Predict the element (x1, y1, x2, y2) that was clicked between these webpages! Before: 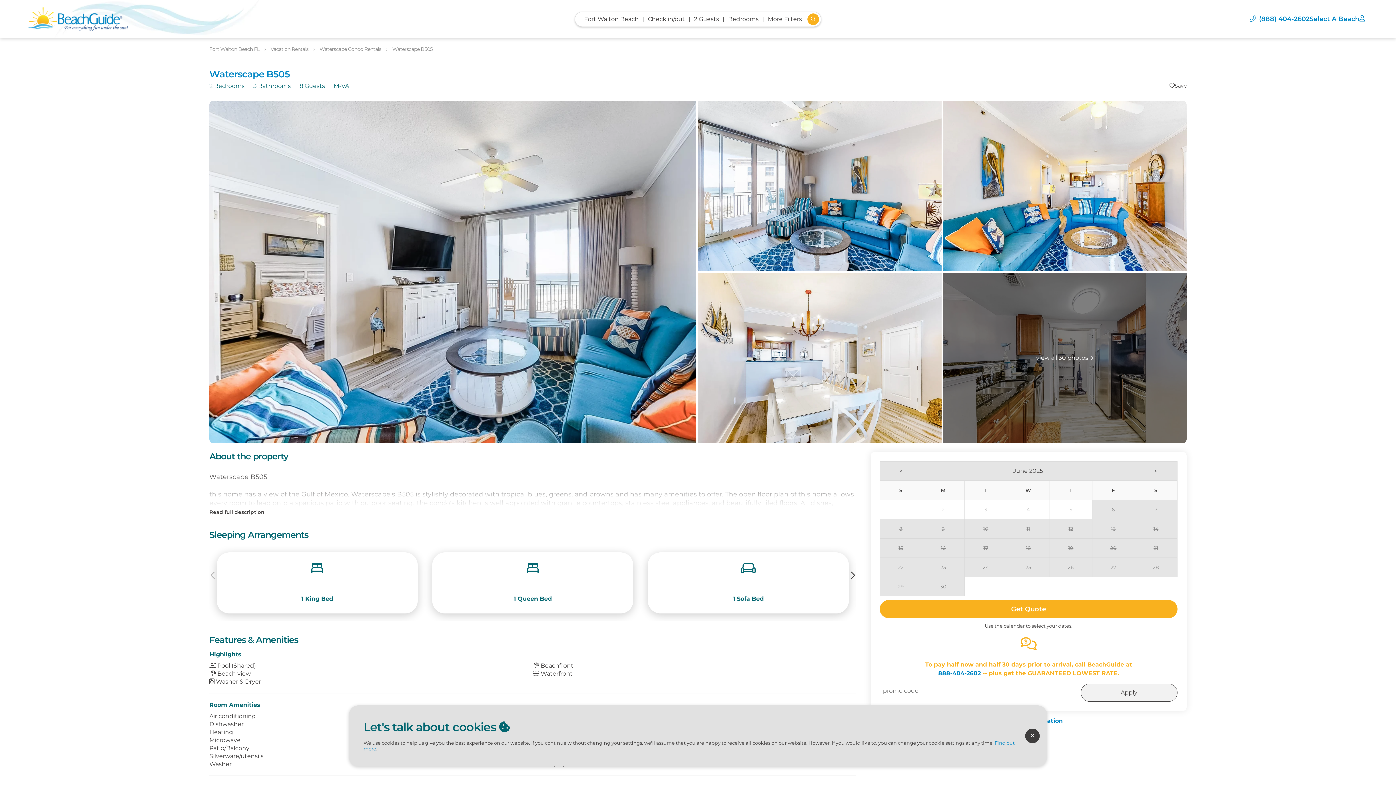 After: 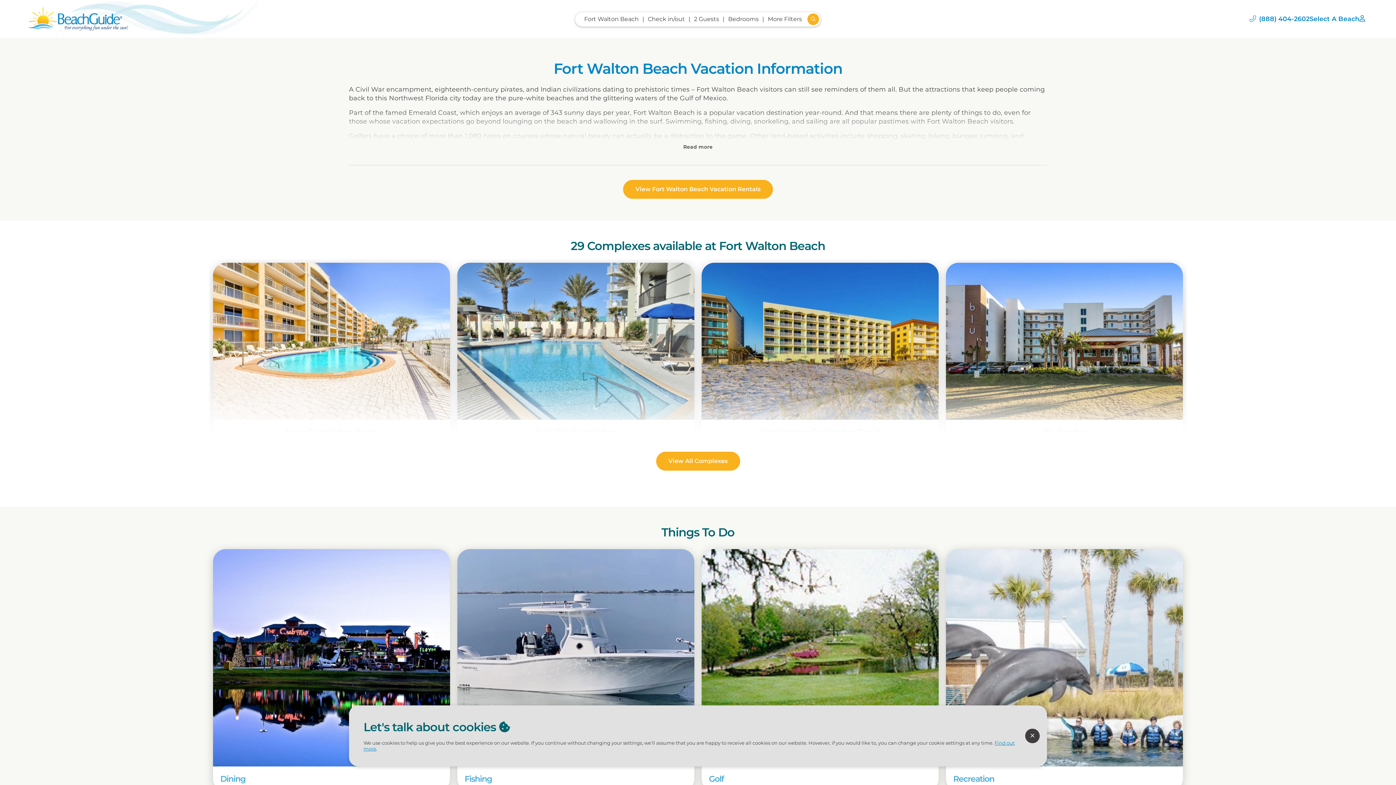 Action: bbox: (209, 46, 265, 52) label: Fort Walton Beach FL 